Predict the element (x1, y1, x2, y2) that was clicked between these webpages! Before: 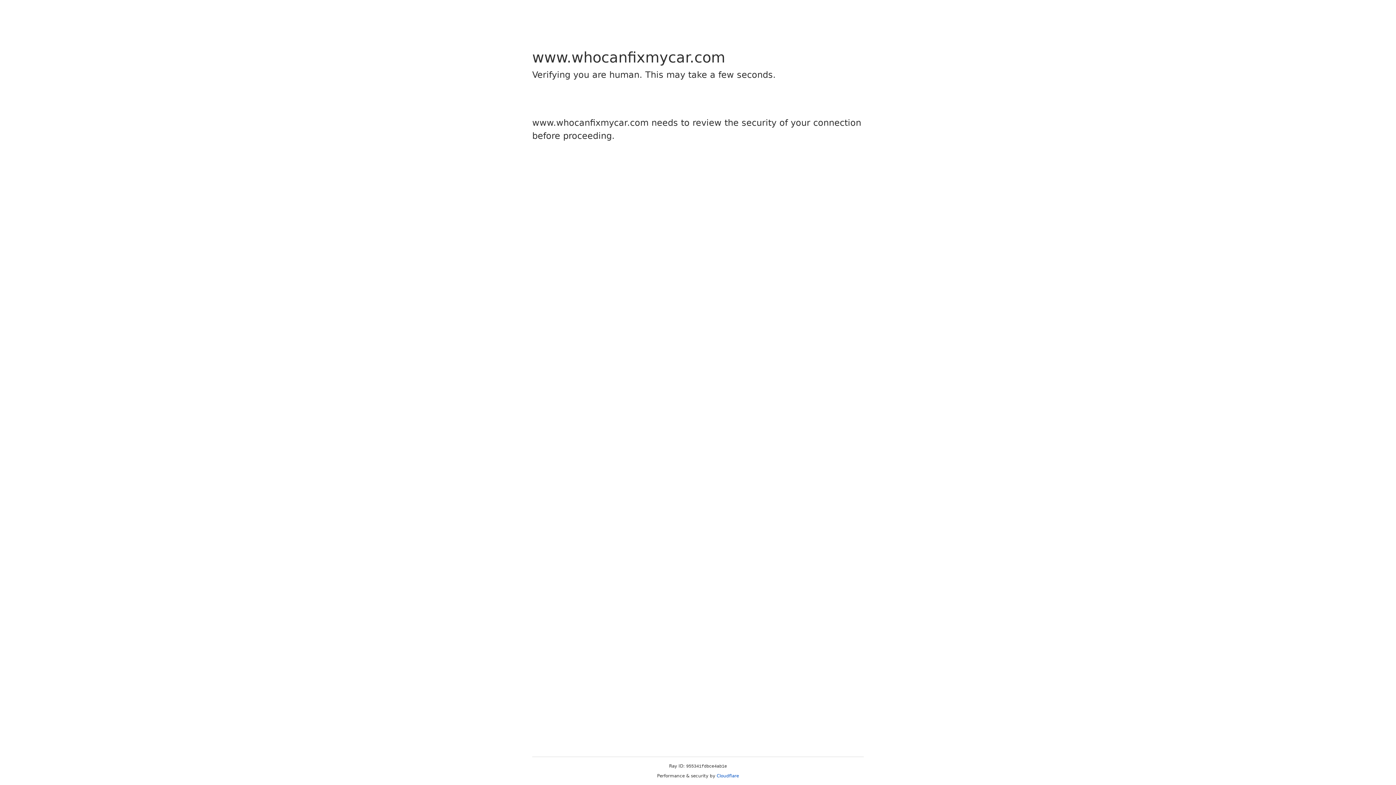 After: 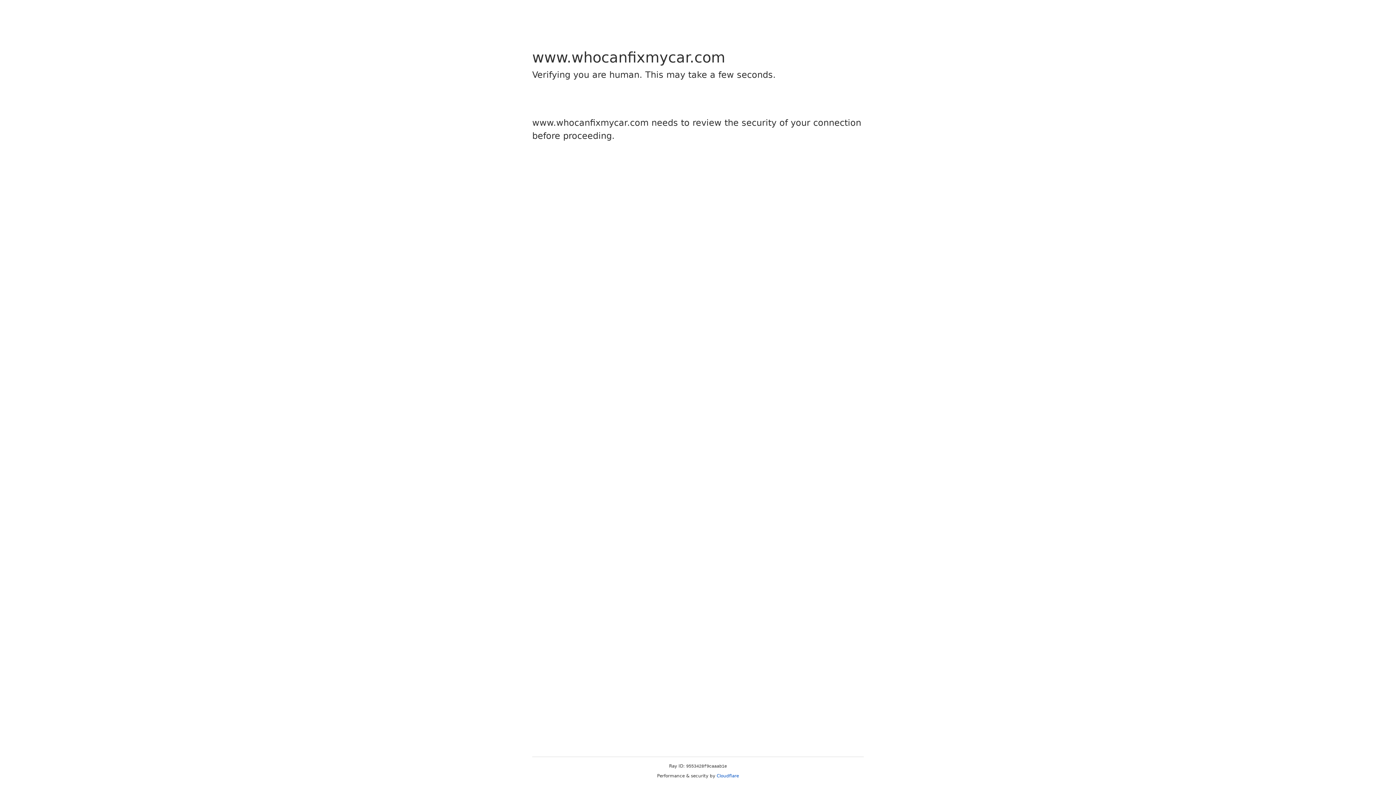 Action: bbox: (716, 773, 739, 778) label: Cloudflare